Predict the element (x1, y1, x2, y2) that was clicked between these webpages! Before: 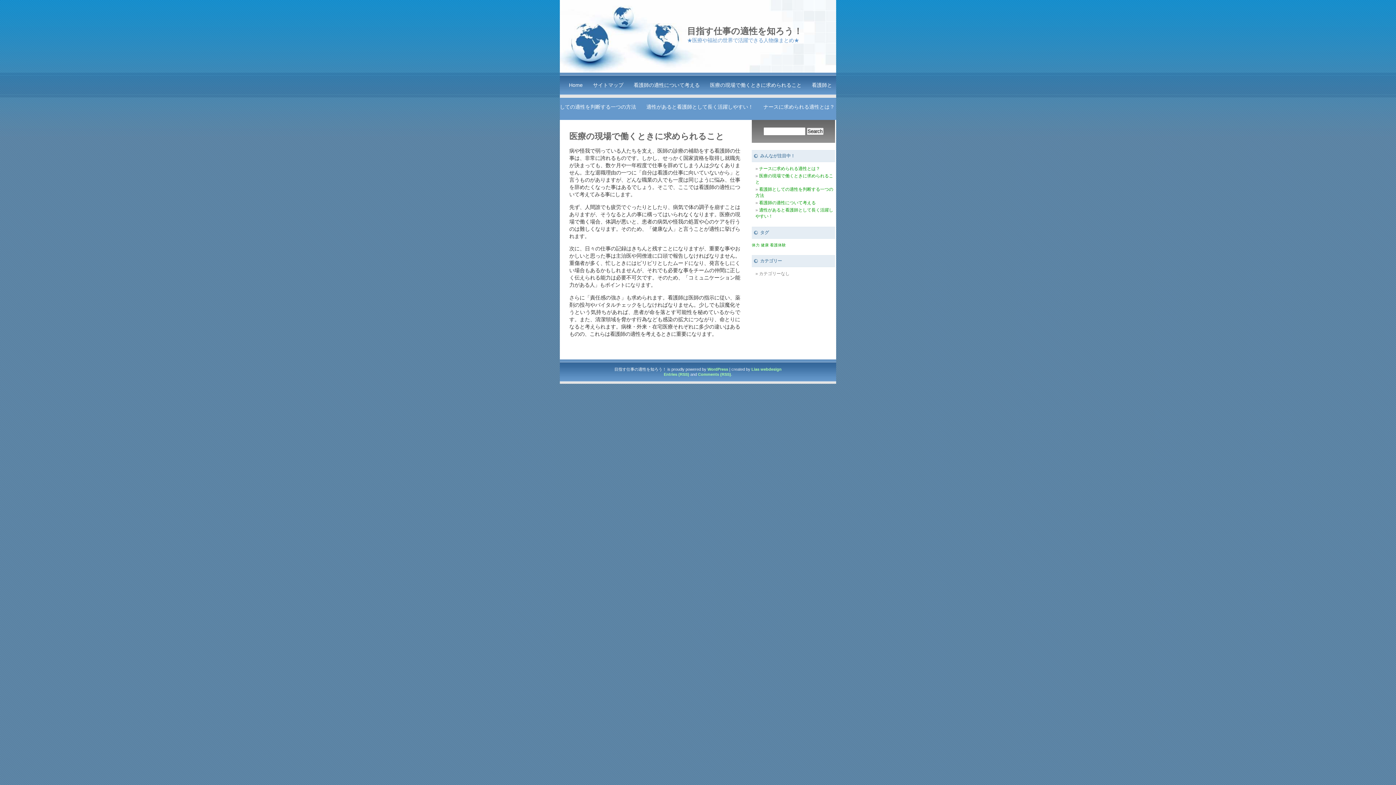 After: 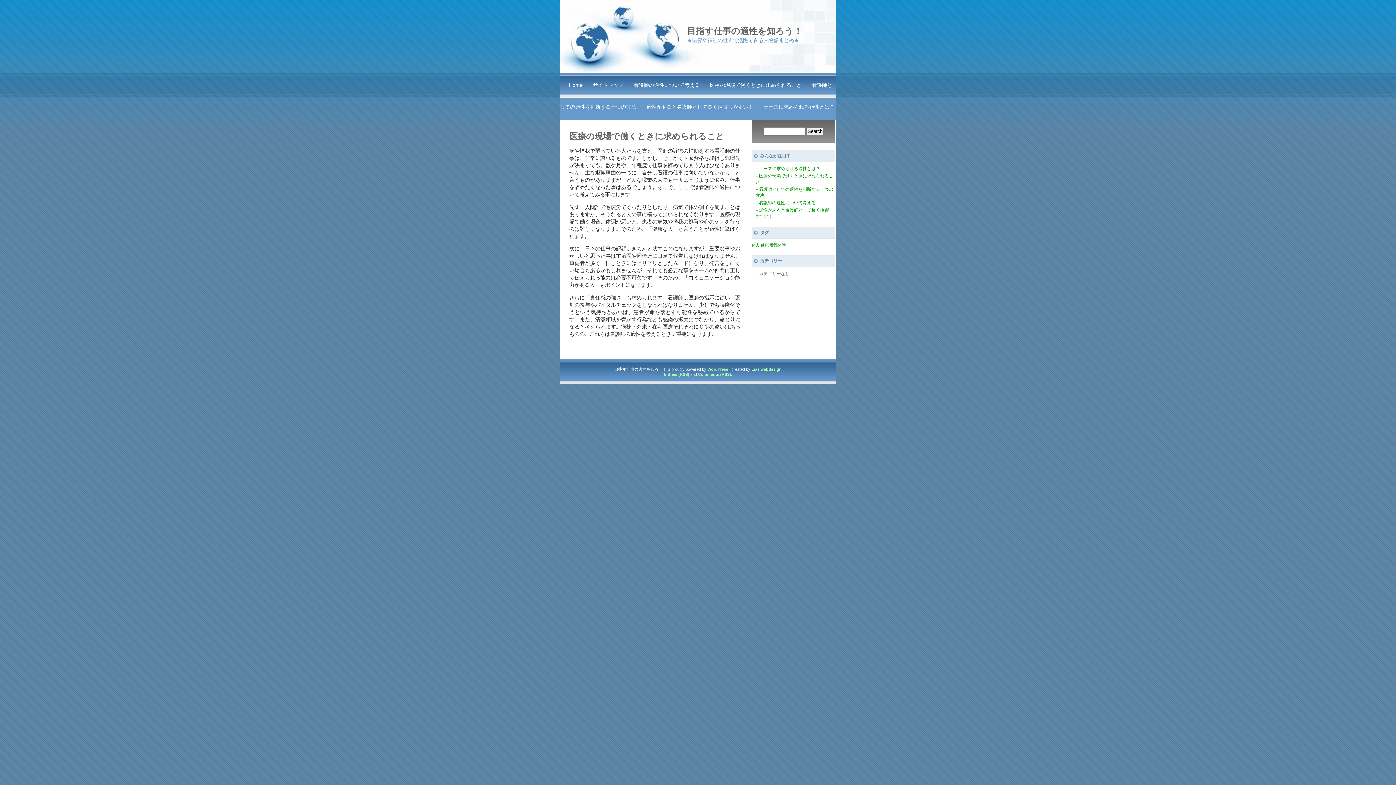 Action: bbox: (701, 82, 801, 88) label: 医療の現場で働くときに求められること